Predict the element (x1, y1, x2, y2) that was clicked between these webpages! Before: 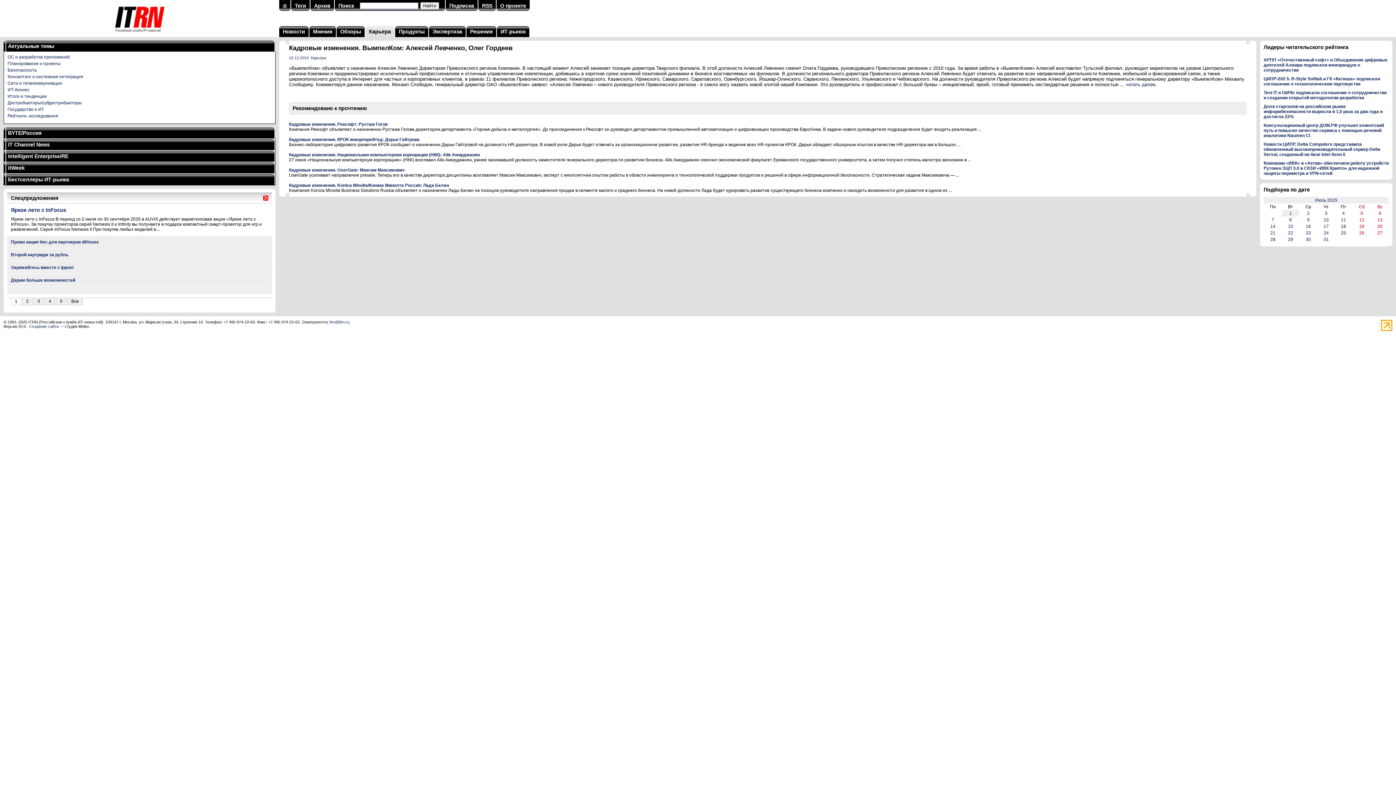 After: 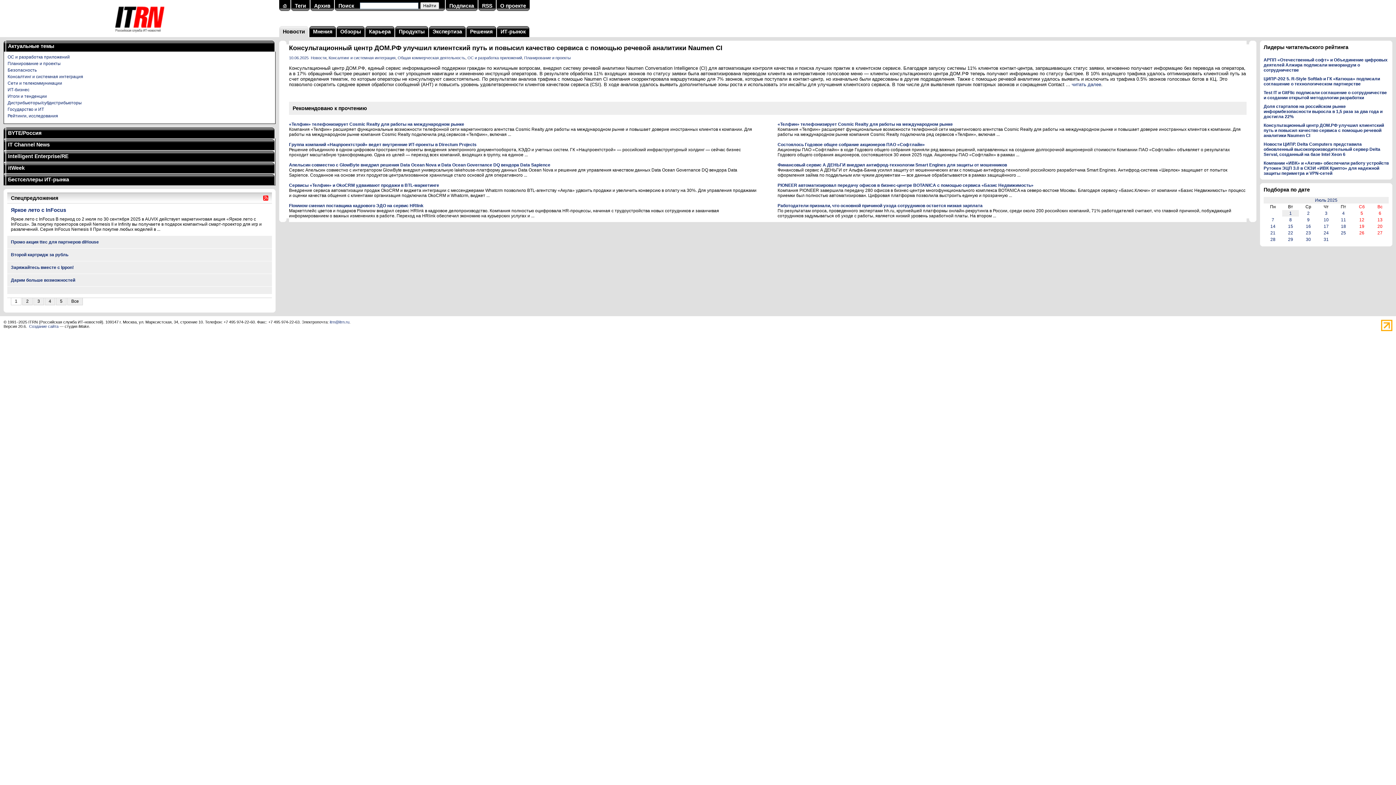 Action: label: Консультационный центр ДОМ.РФ улучшил клиентский путь и повысил качество сервиса с помощью речевой аналитики Naumen CI bbox: (1264, 122, 1384, 138)